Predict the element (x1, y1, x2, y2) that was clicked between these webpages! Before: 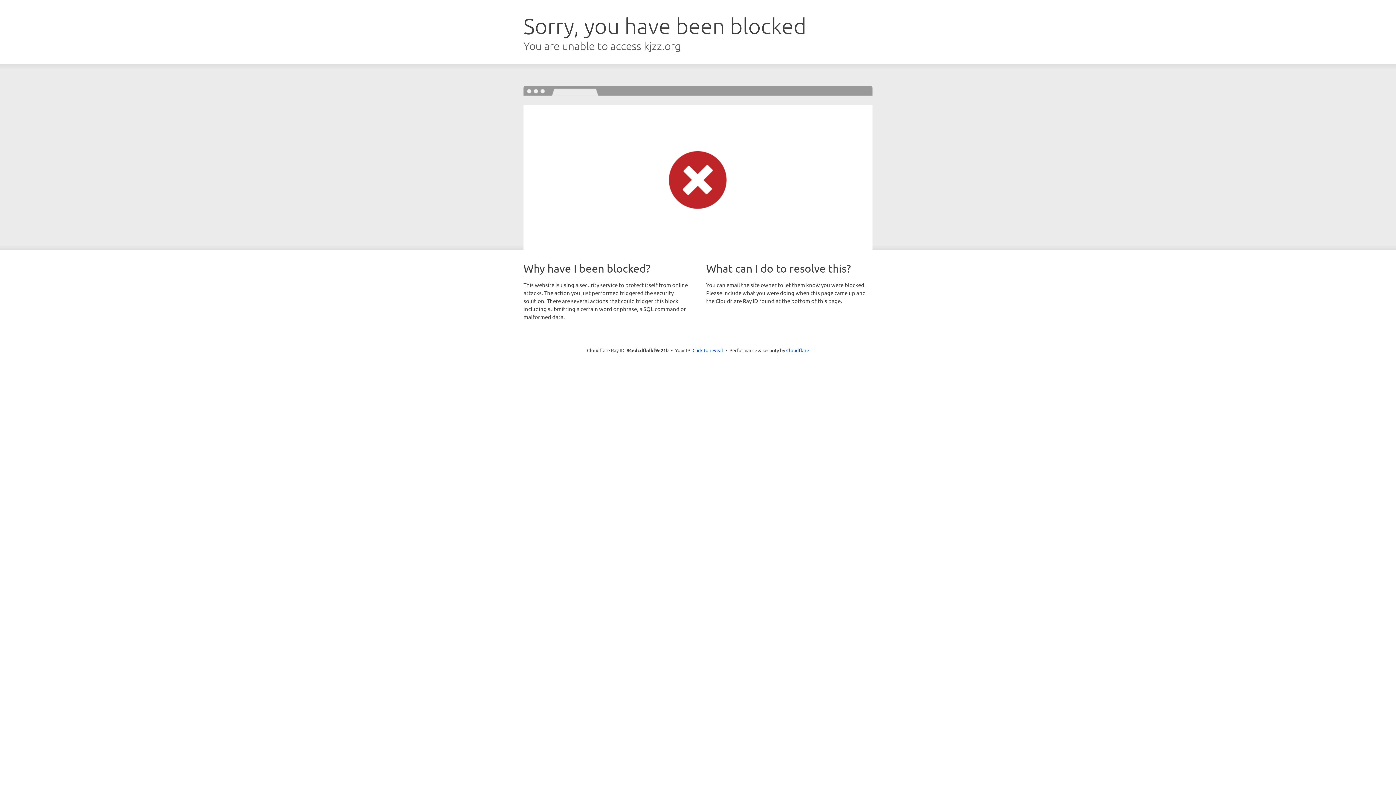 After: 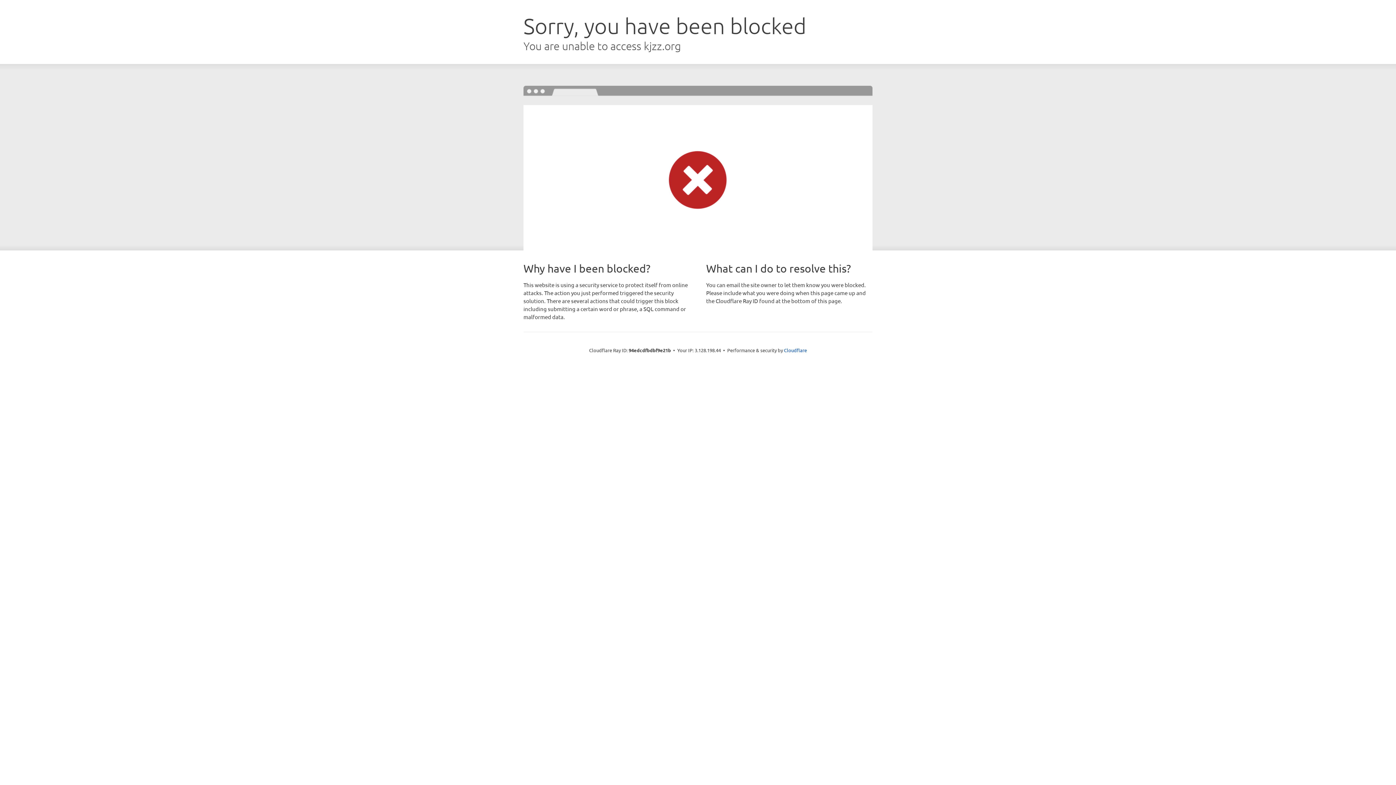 Action: label: Click to reveal bbox: (692, 346, 723, 353)